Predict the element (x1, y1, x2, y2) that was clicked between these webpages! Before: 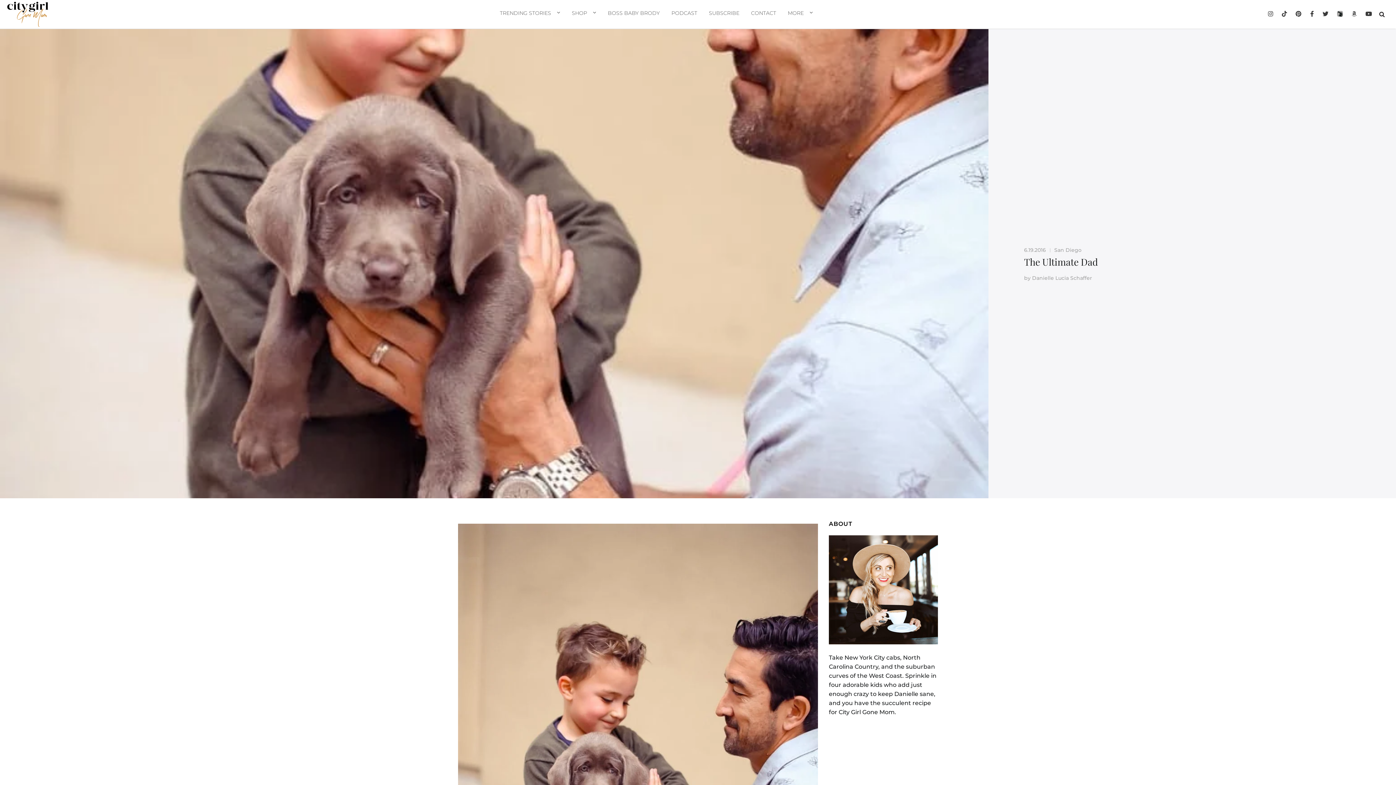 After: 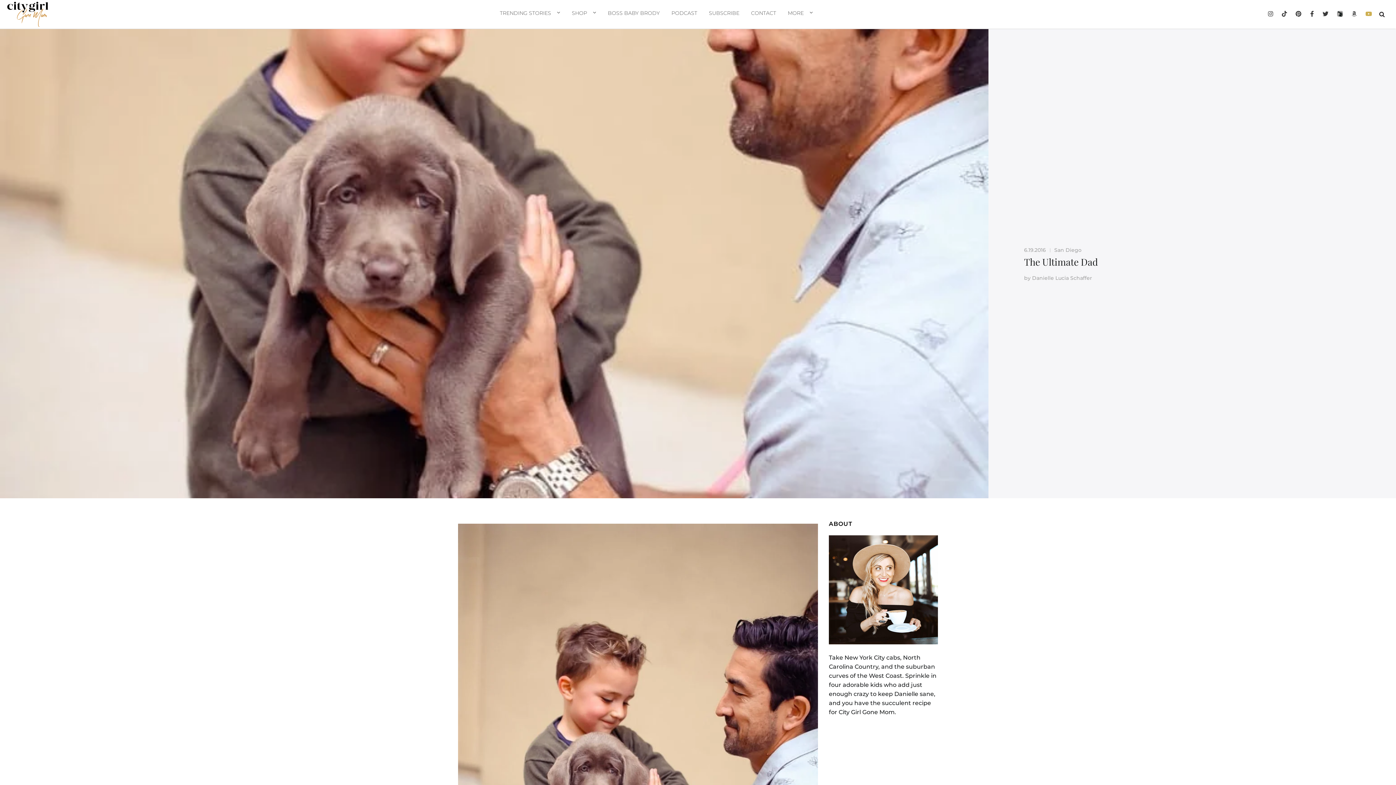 Action: bbox: (1362, 7, 1376, 21)